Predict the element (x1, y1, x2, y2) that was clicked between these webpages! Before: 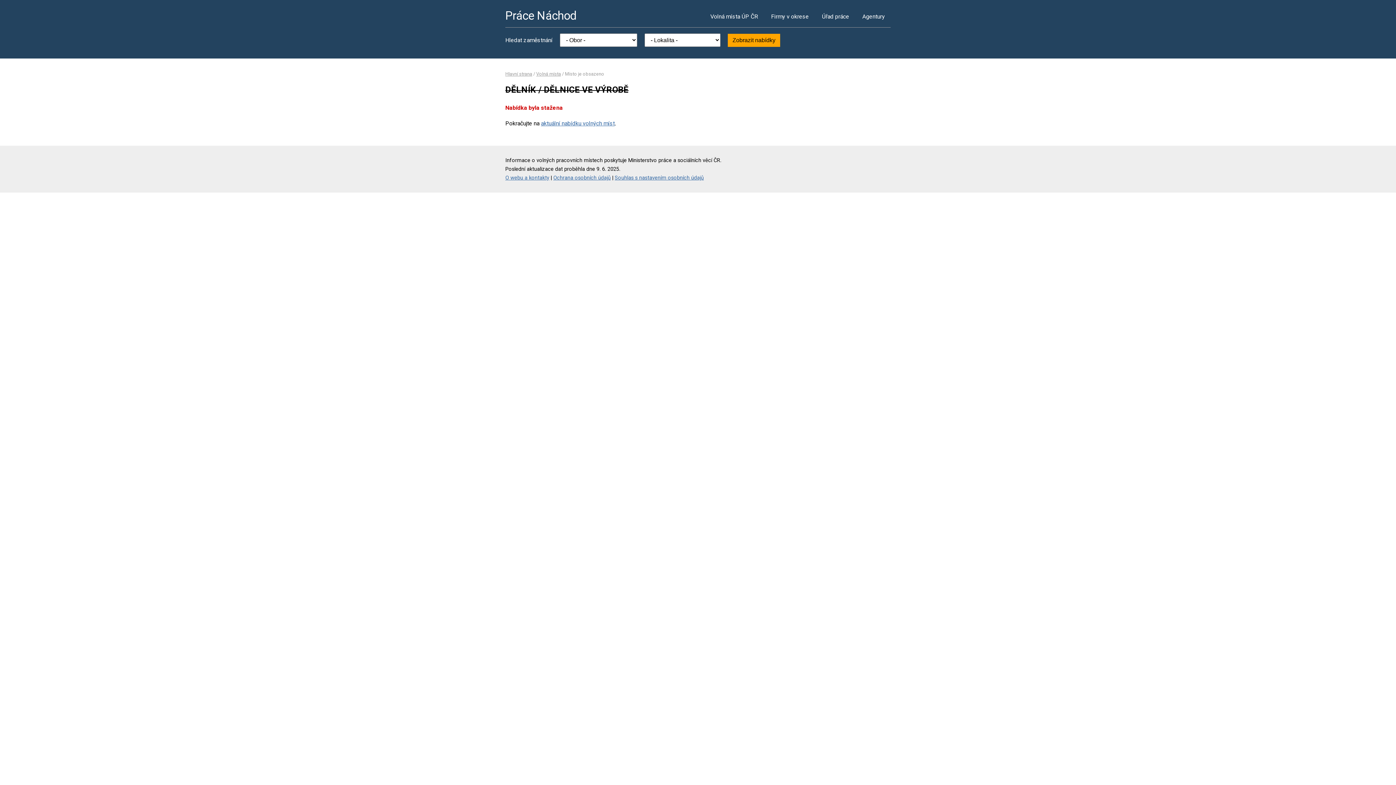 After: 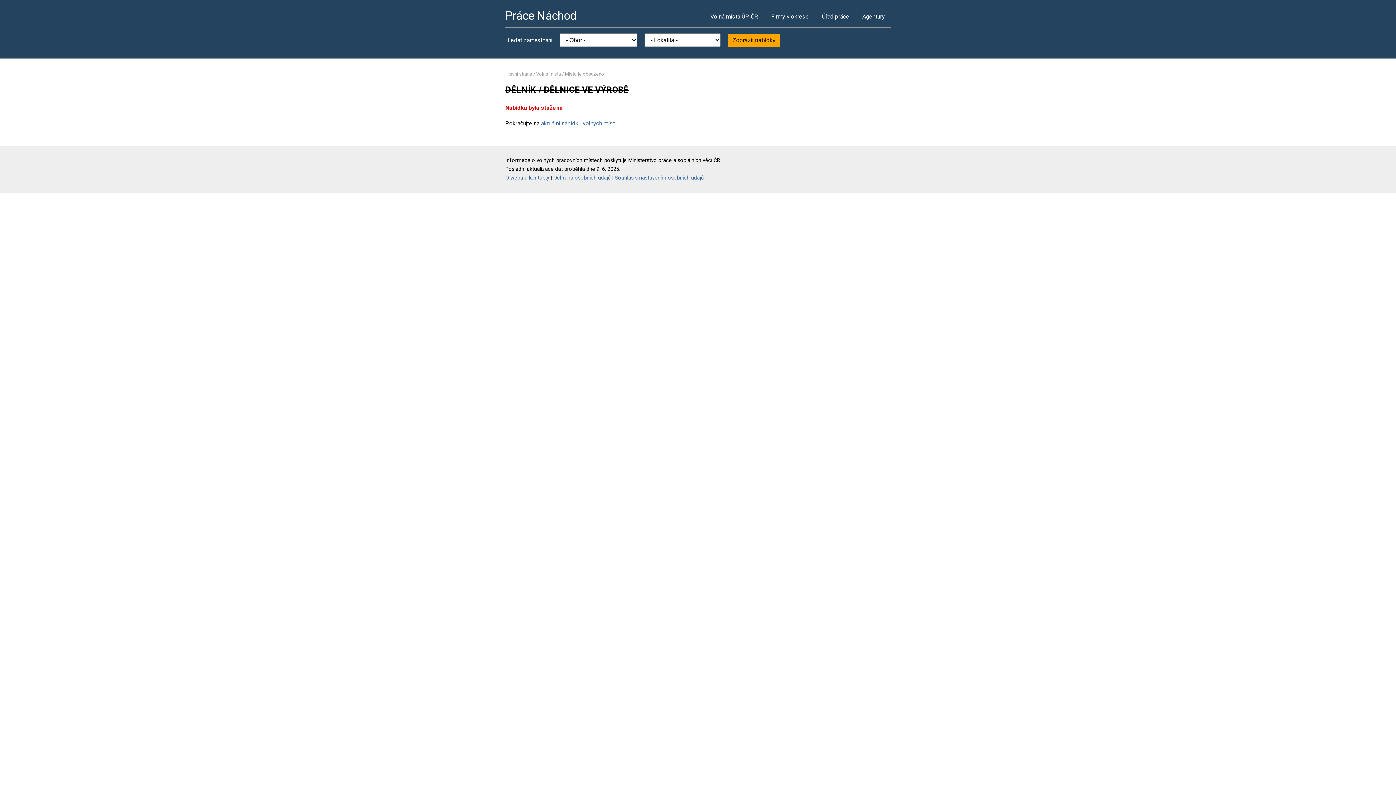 Action: label: Souhlas s nastavením osobních údajů bbox: (614, 174, 704, 180)